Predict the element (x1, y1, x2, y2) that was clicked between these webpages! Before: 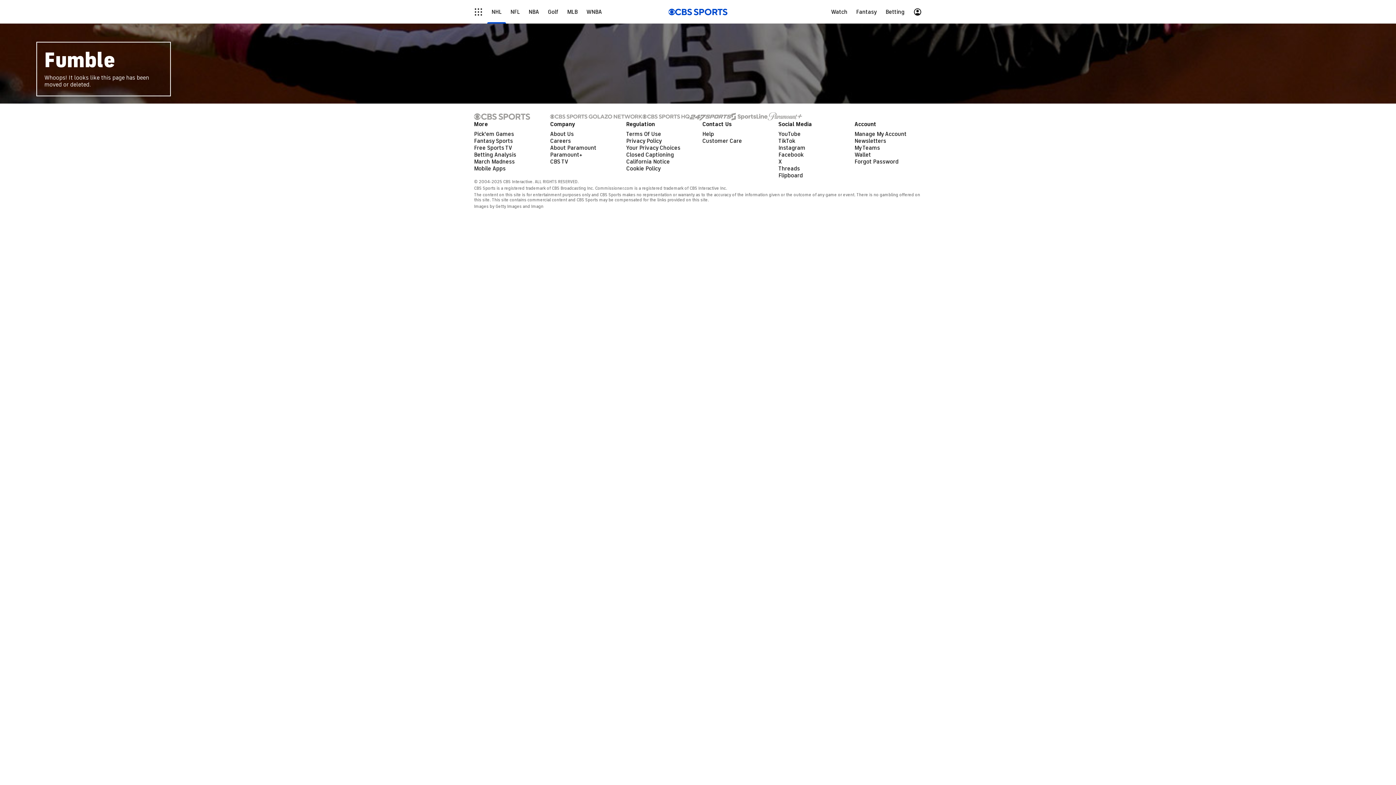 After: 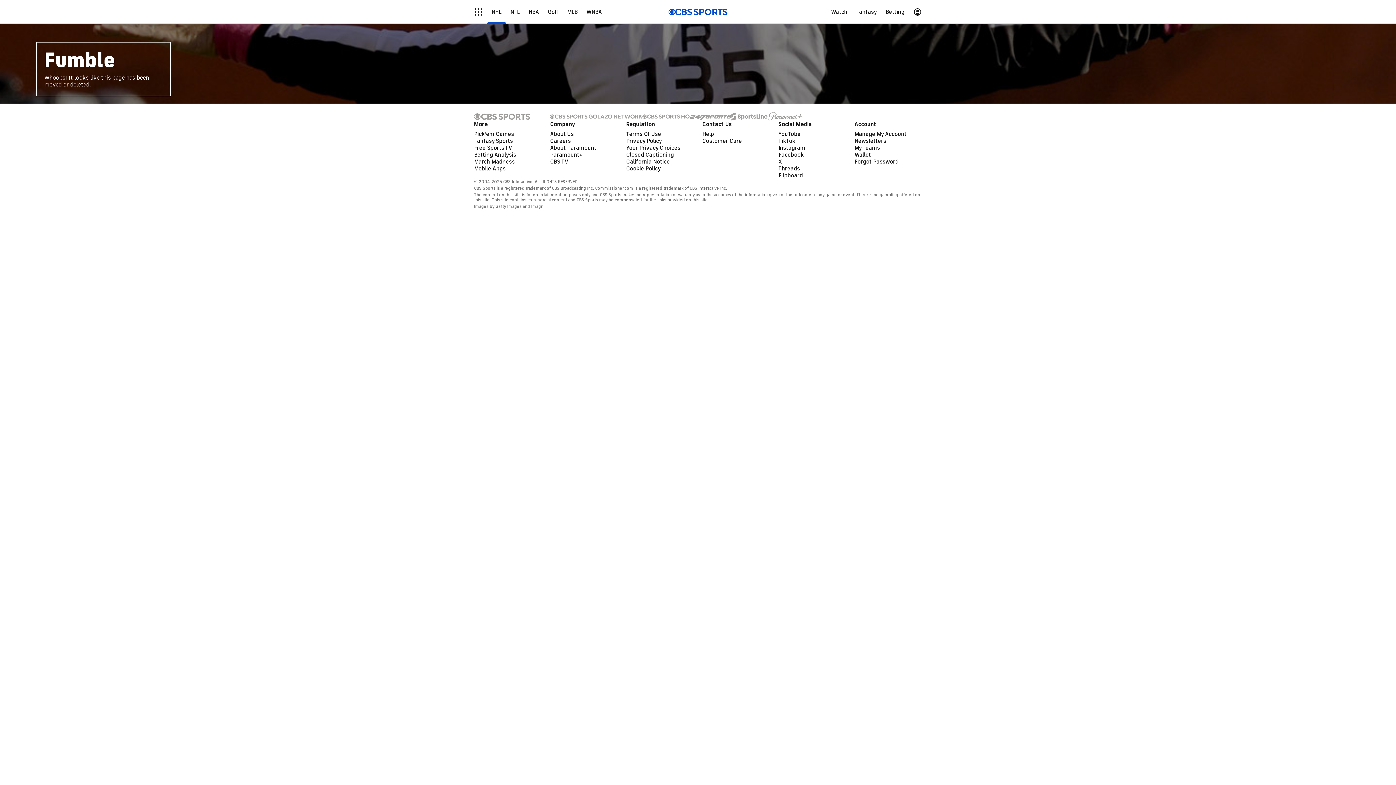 Action: bbox: (689, 112, 731, 120)